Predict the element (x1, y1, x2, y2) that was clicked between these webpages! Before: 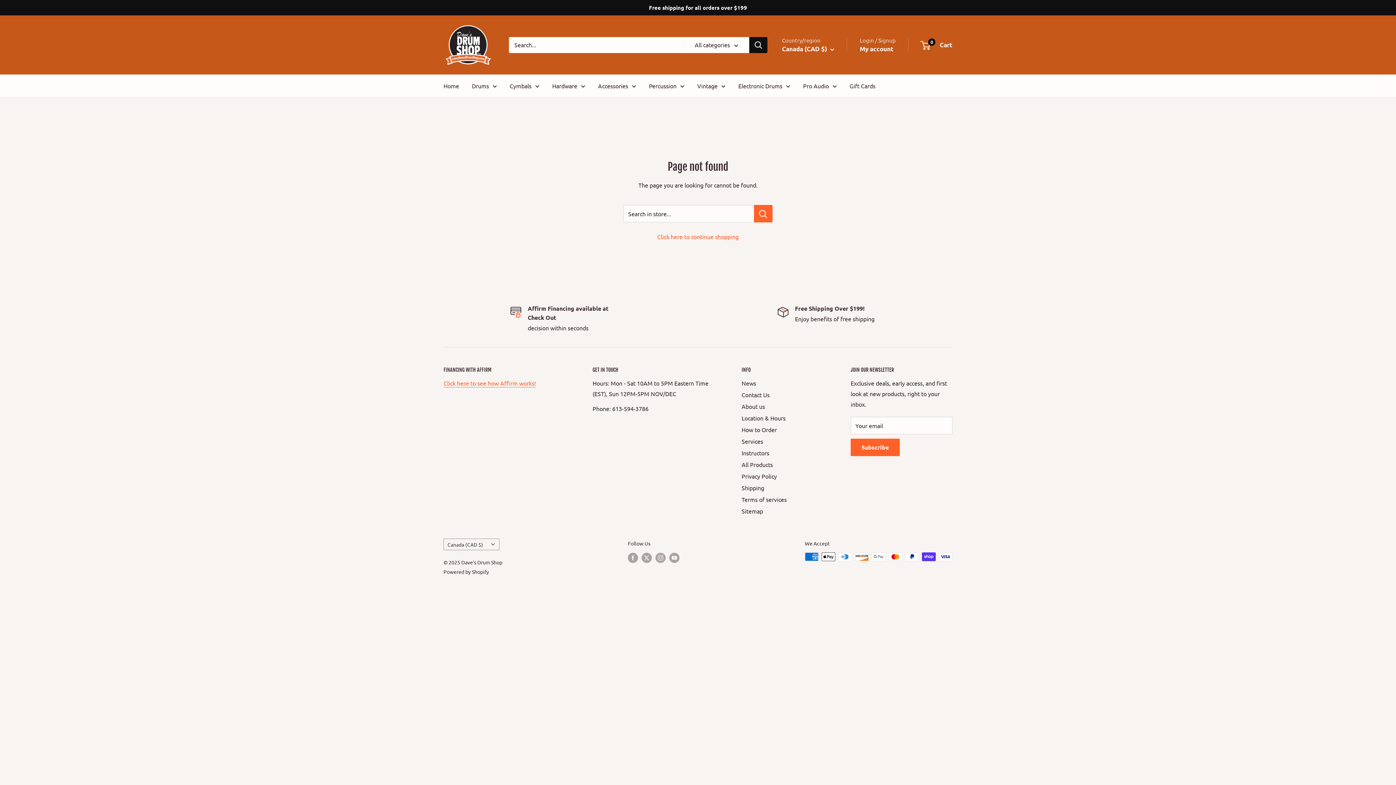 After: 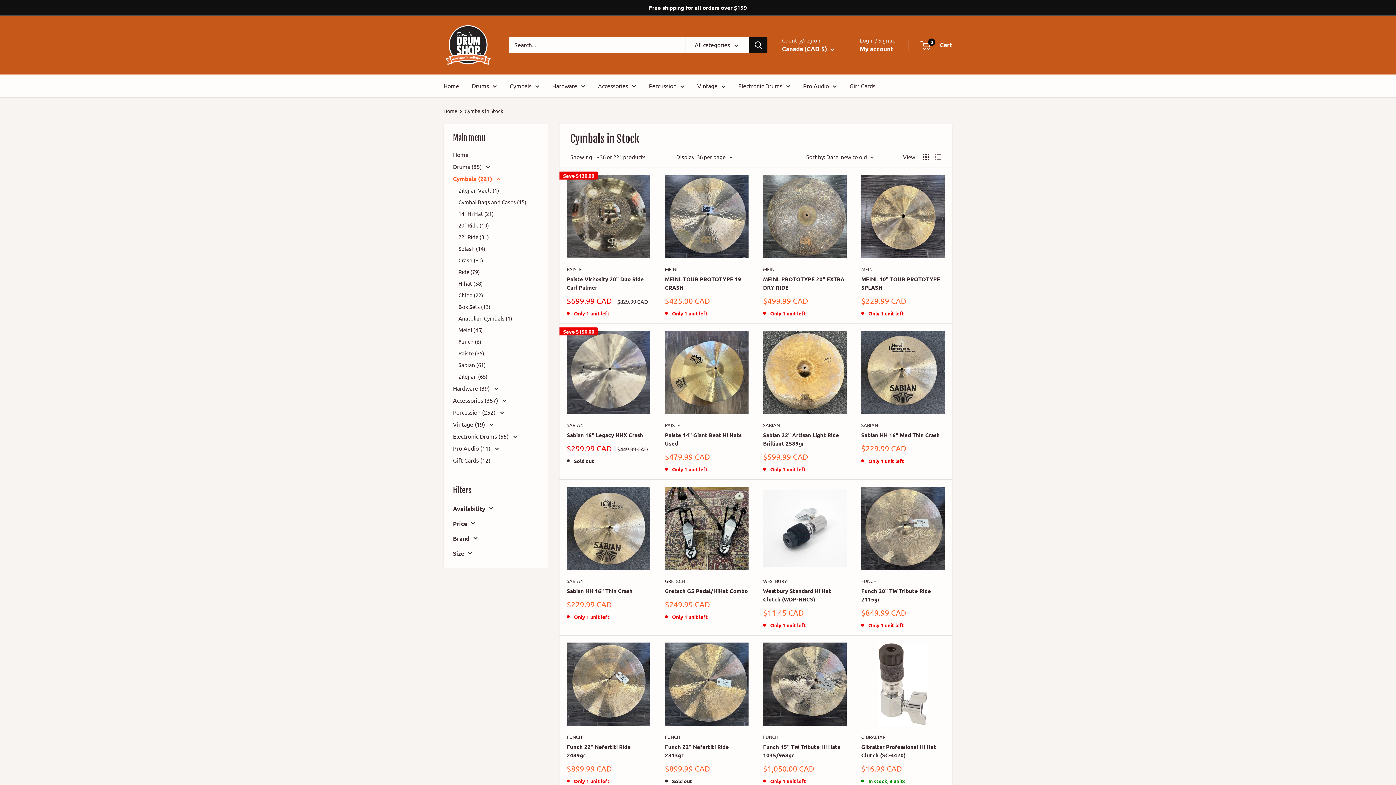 Action: bbox: (509, 80, 539, 91) label: Cymbals